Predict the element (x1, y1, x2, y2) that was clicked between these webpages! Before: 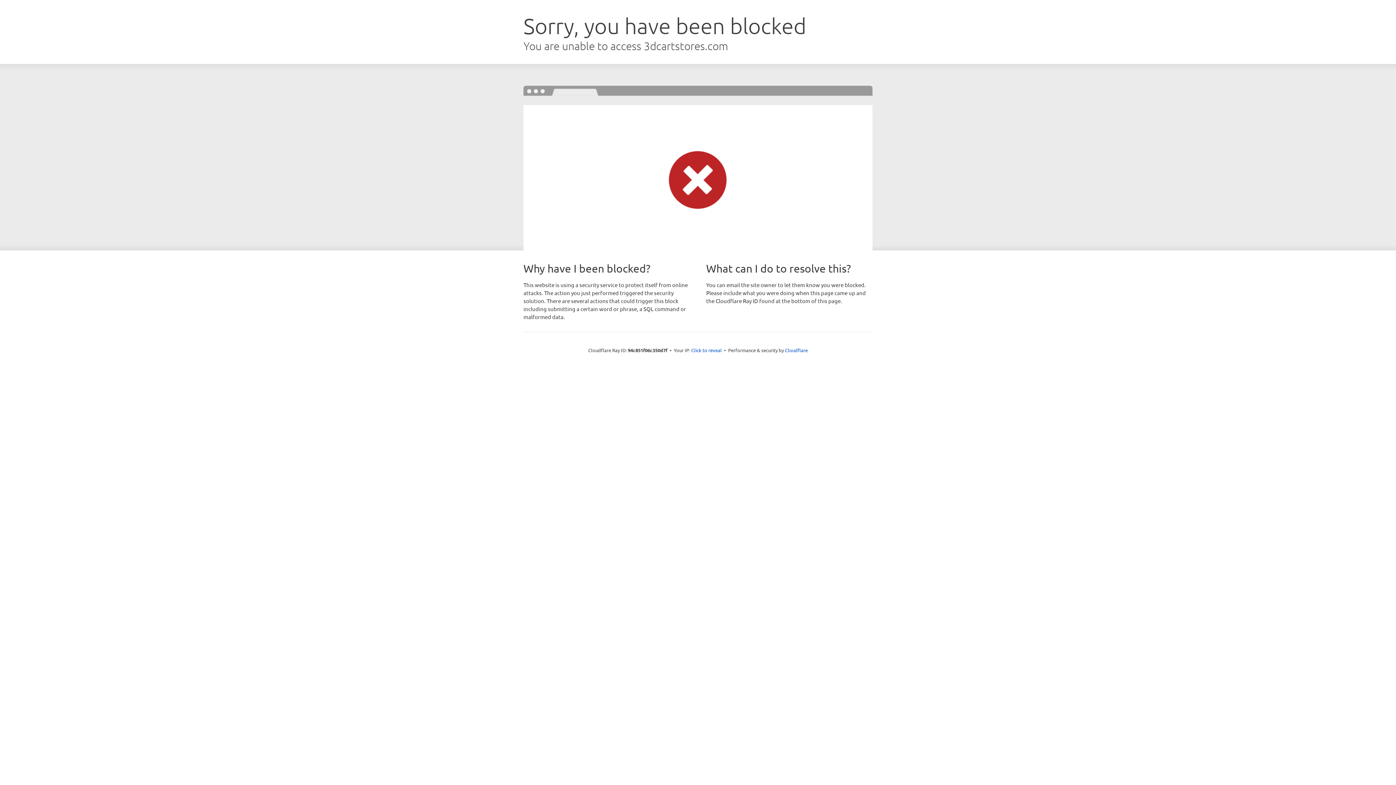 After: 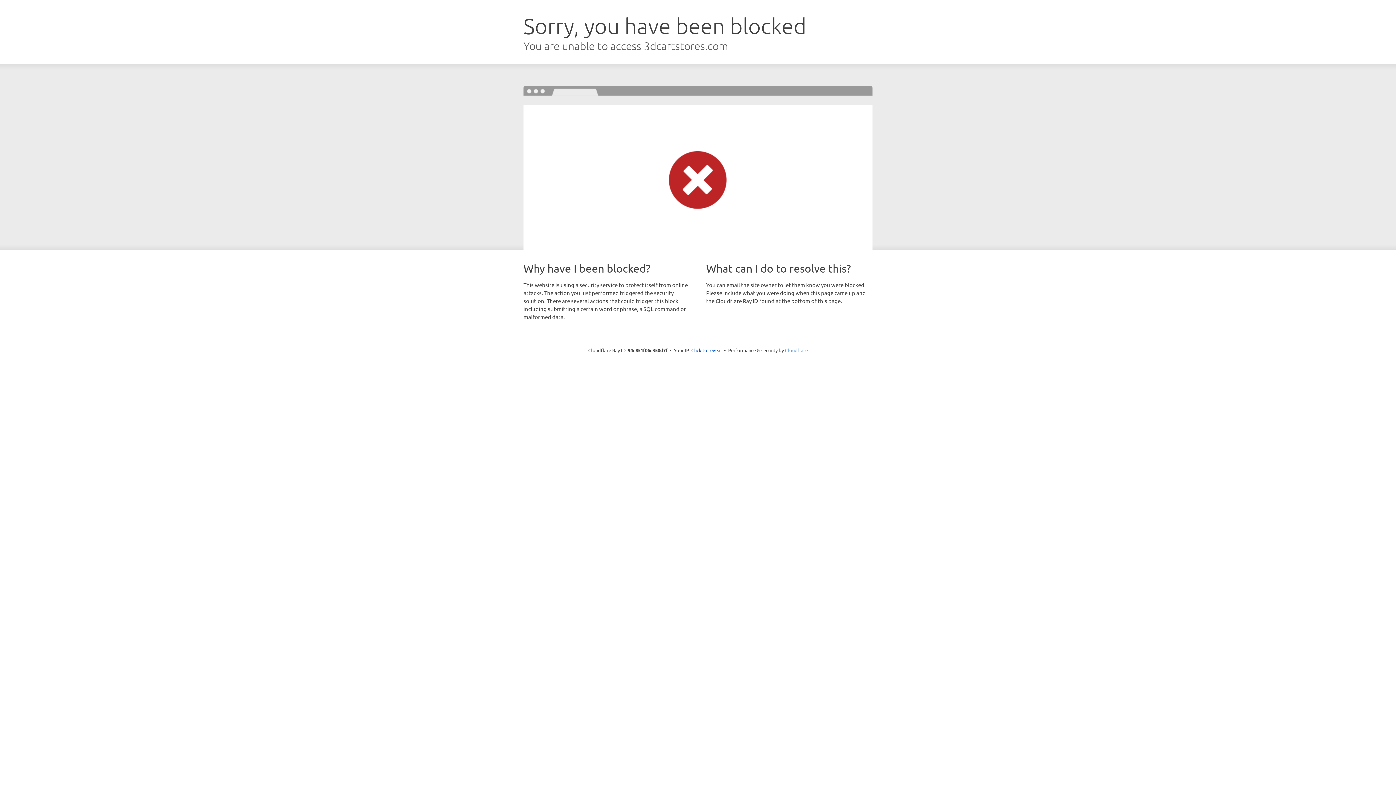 Action: bbox: (785, 347, 808, 353) label: Cloudflare